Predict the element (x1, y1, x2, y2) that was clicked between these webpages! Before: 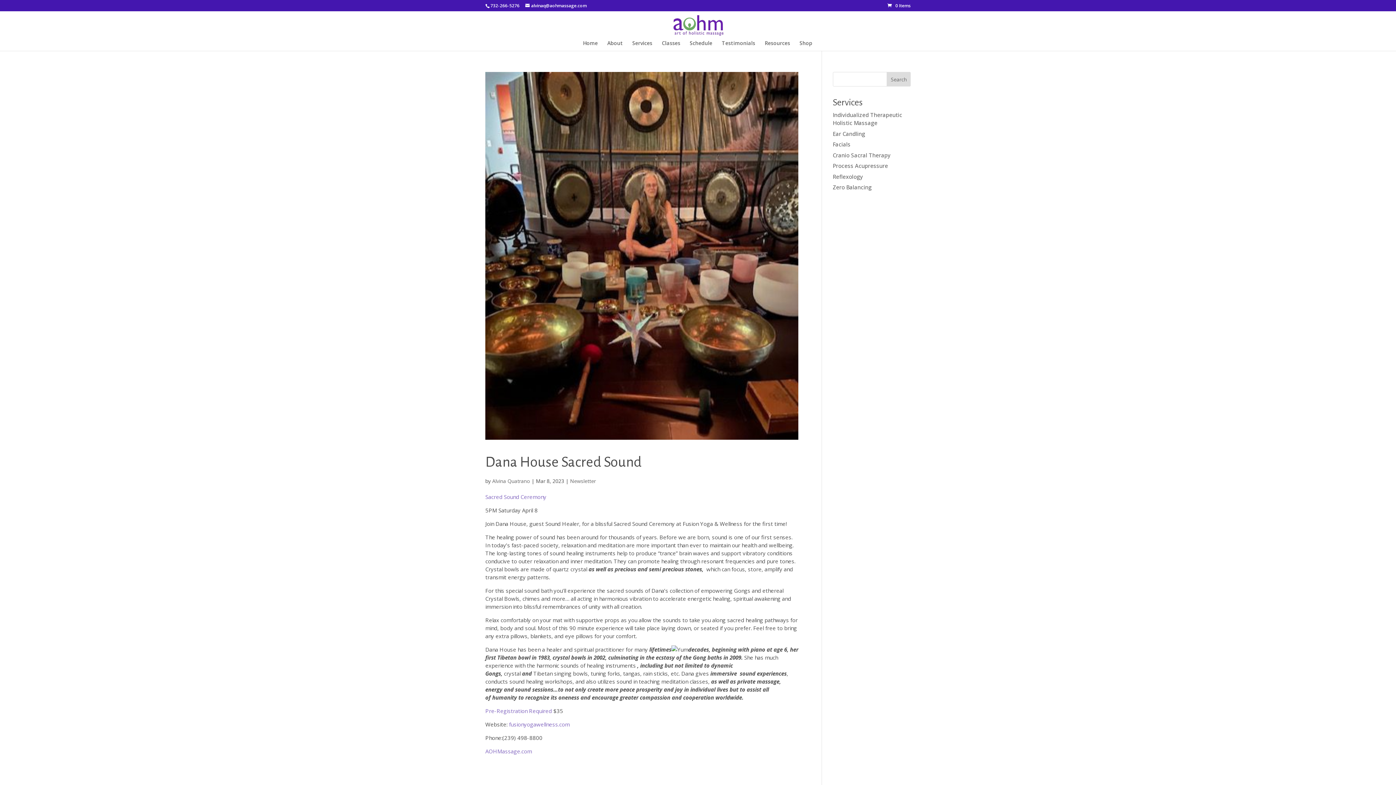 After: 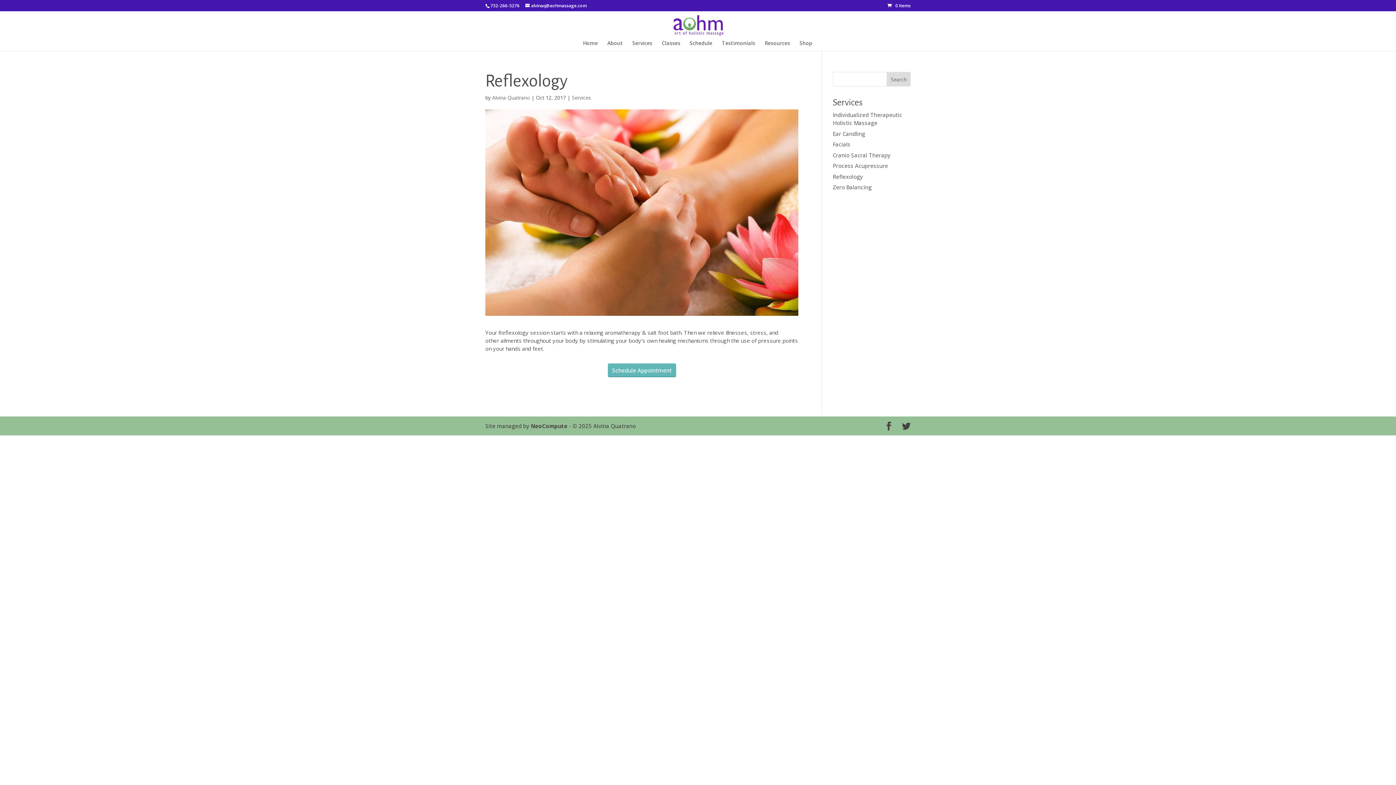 Action: bbox: (833, 172, 863, 180) label: Reflexology